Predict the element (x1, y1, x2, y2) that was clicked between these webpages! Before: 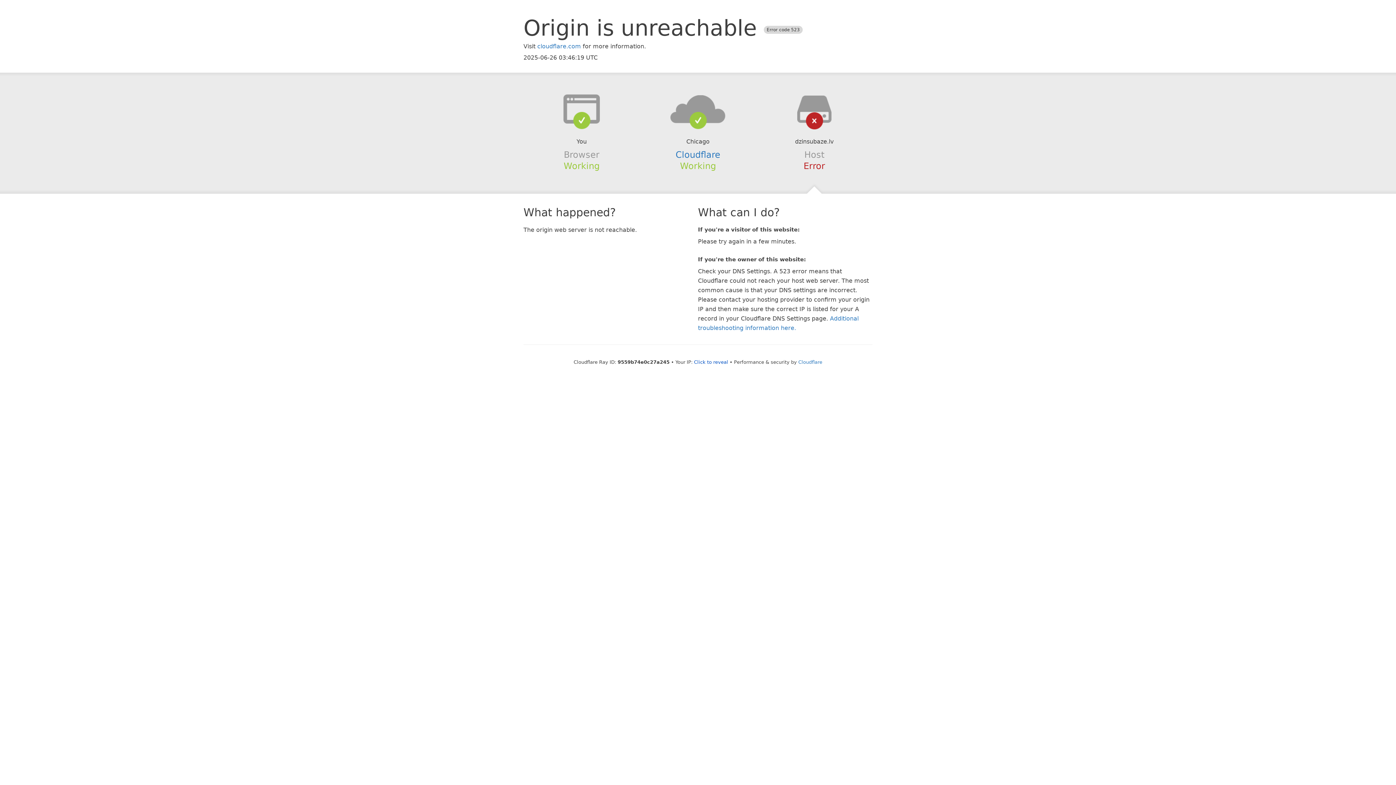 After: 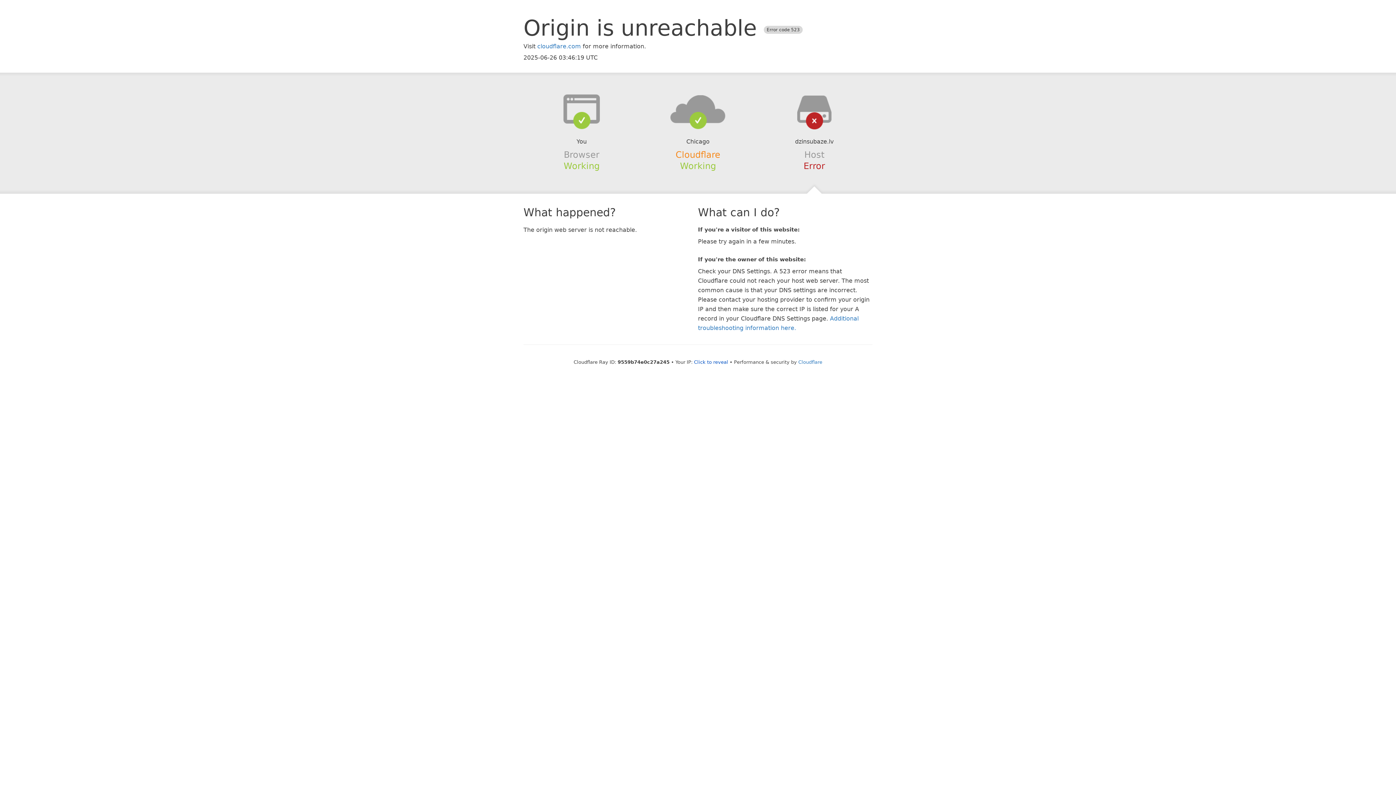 Action: label: Cloudflare bbox: (675, 149, 720, 159)